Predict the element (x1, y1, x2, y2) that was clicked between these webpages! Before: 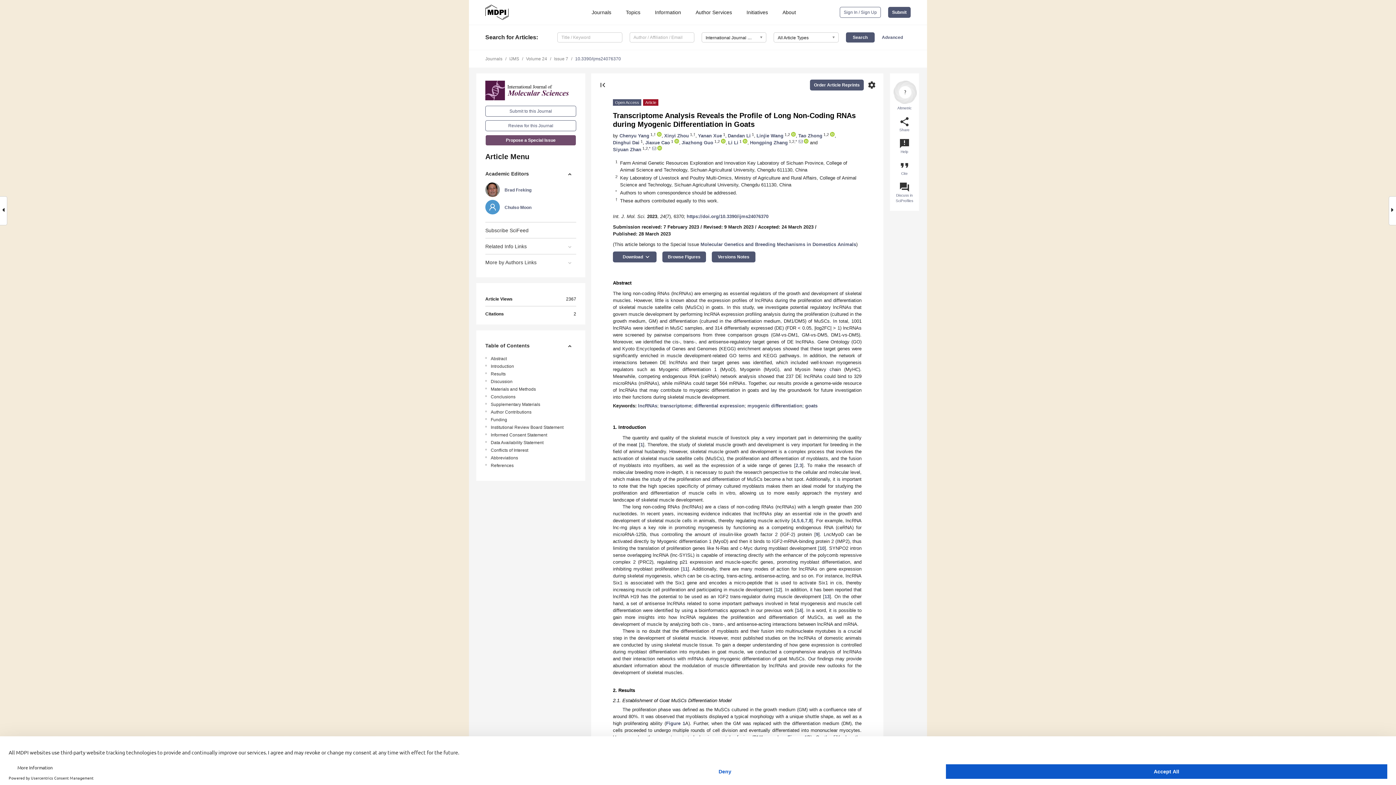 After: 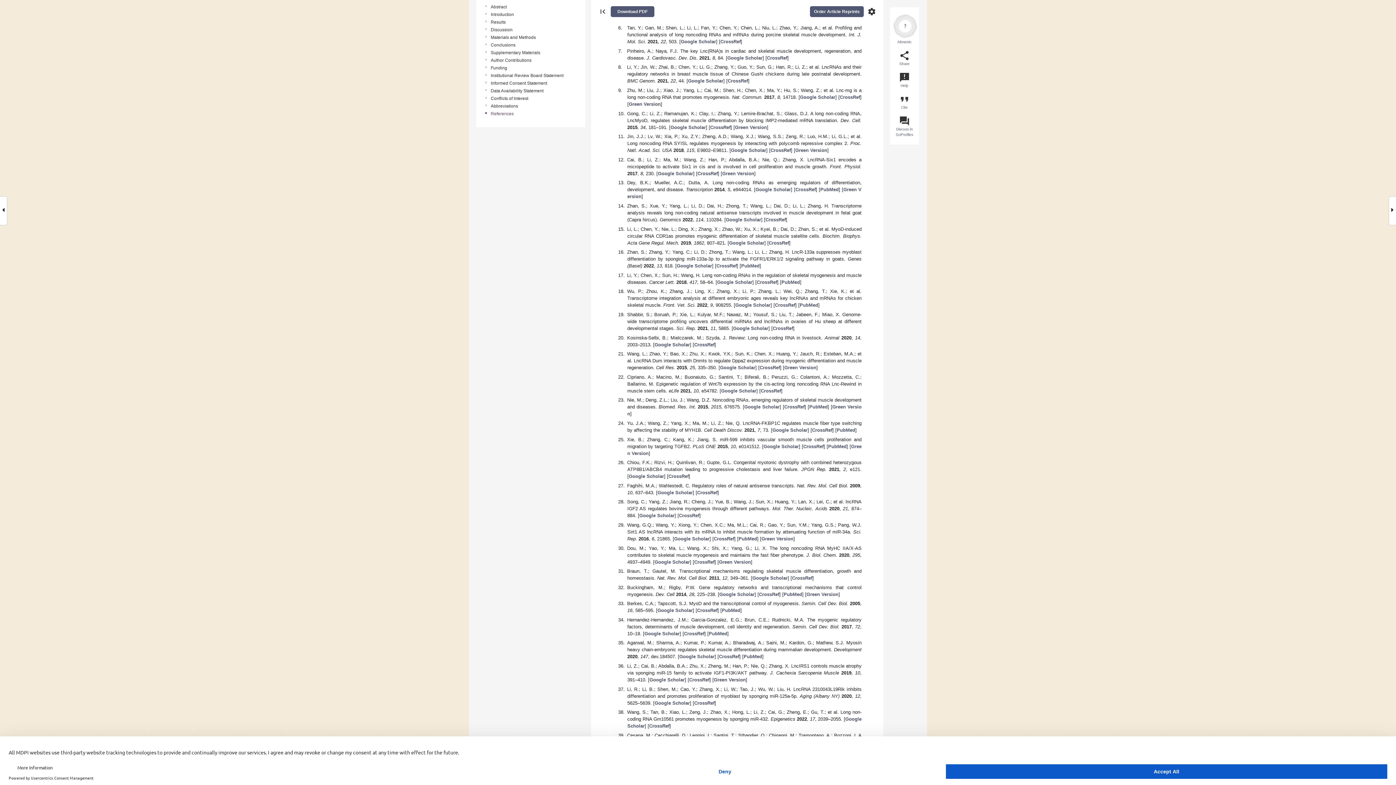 Action: label: 5 bbox: (797, 518, 799, 523)